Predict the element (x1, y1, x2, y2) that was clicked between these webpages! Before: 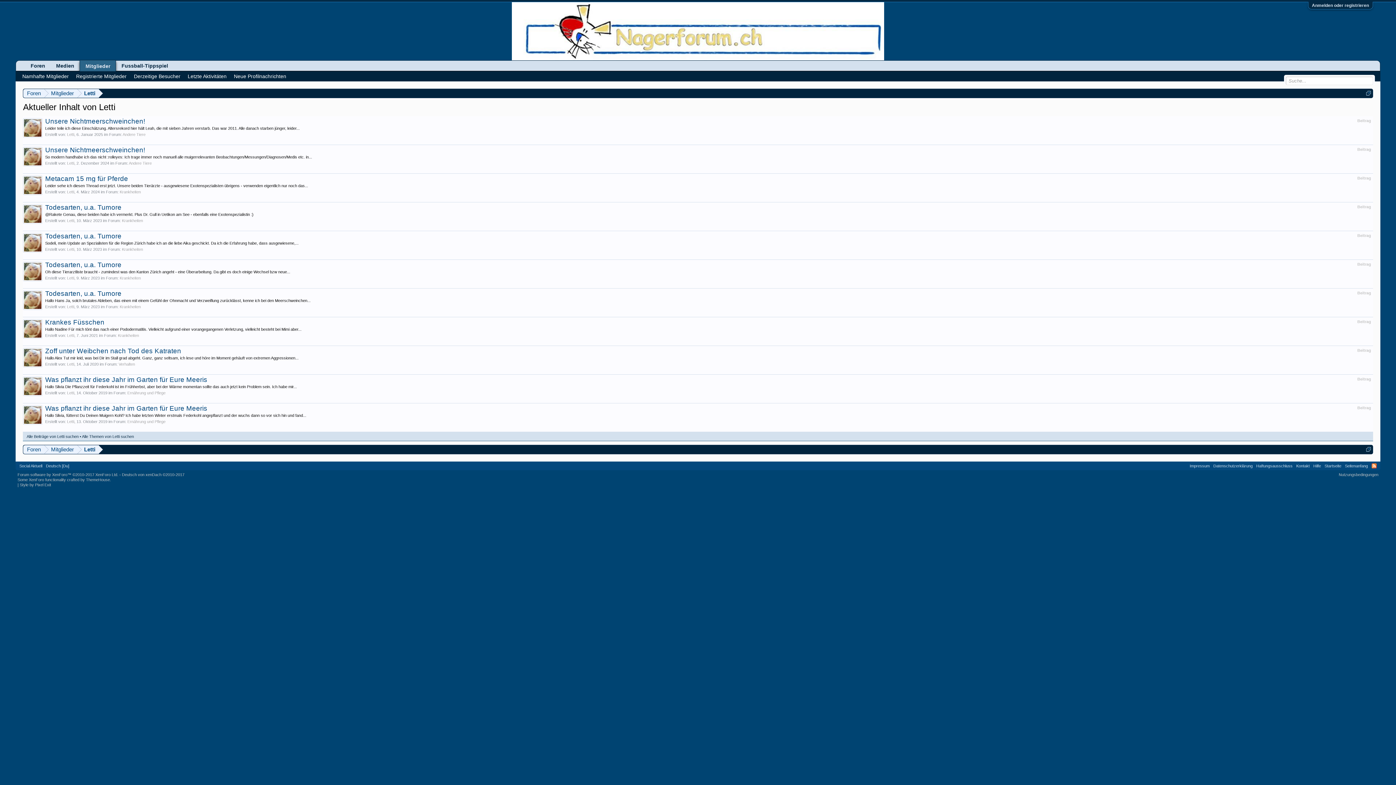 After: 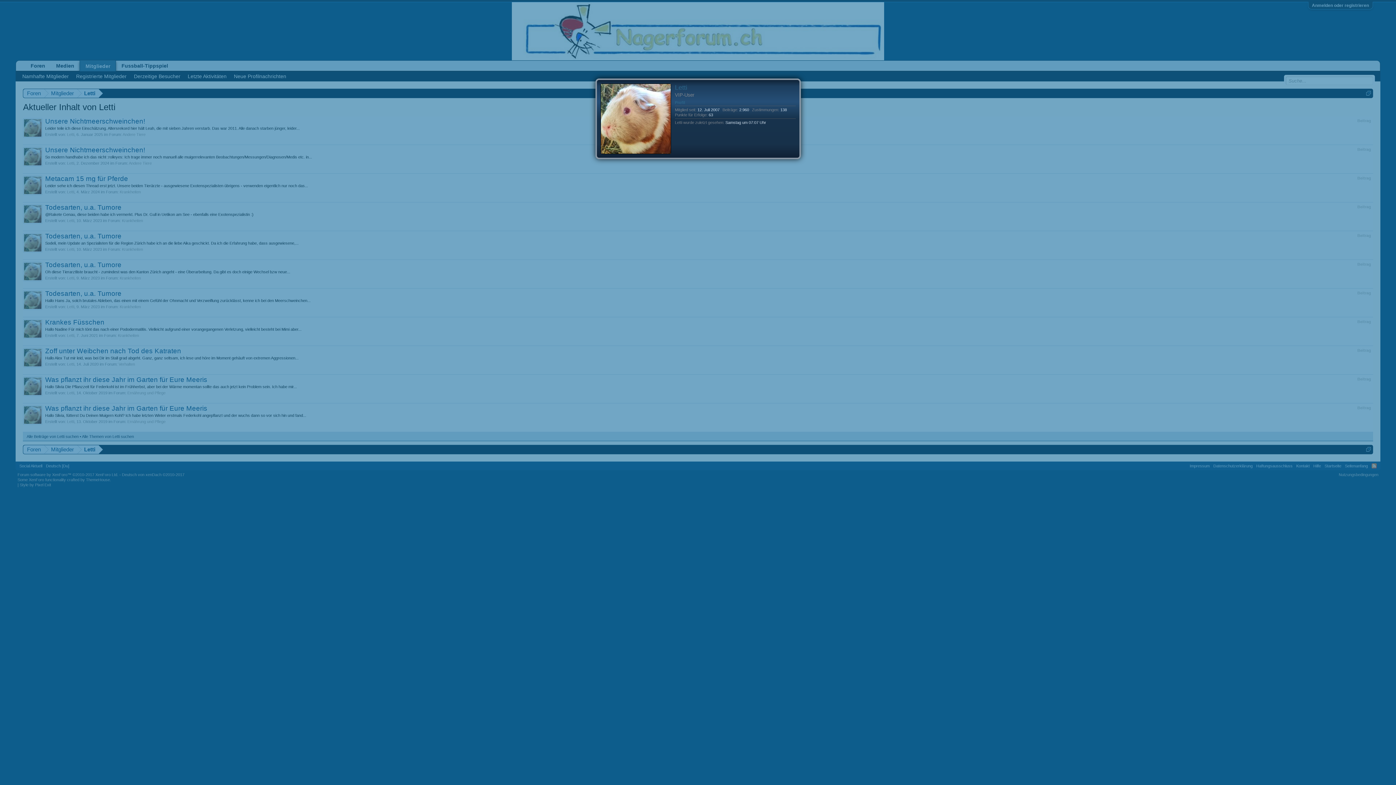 Action: bbox: (23, 146, 42, 168)